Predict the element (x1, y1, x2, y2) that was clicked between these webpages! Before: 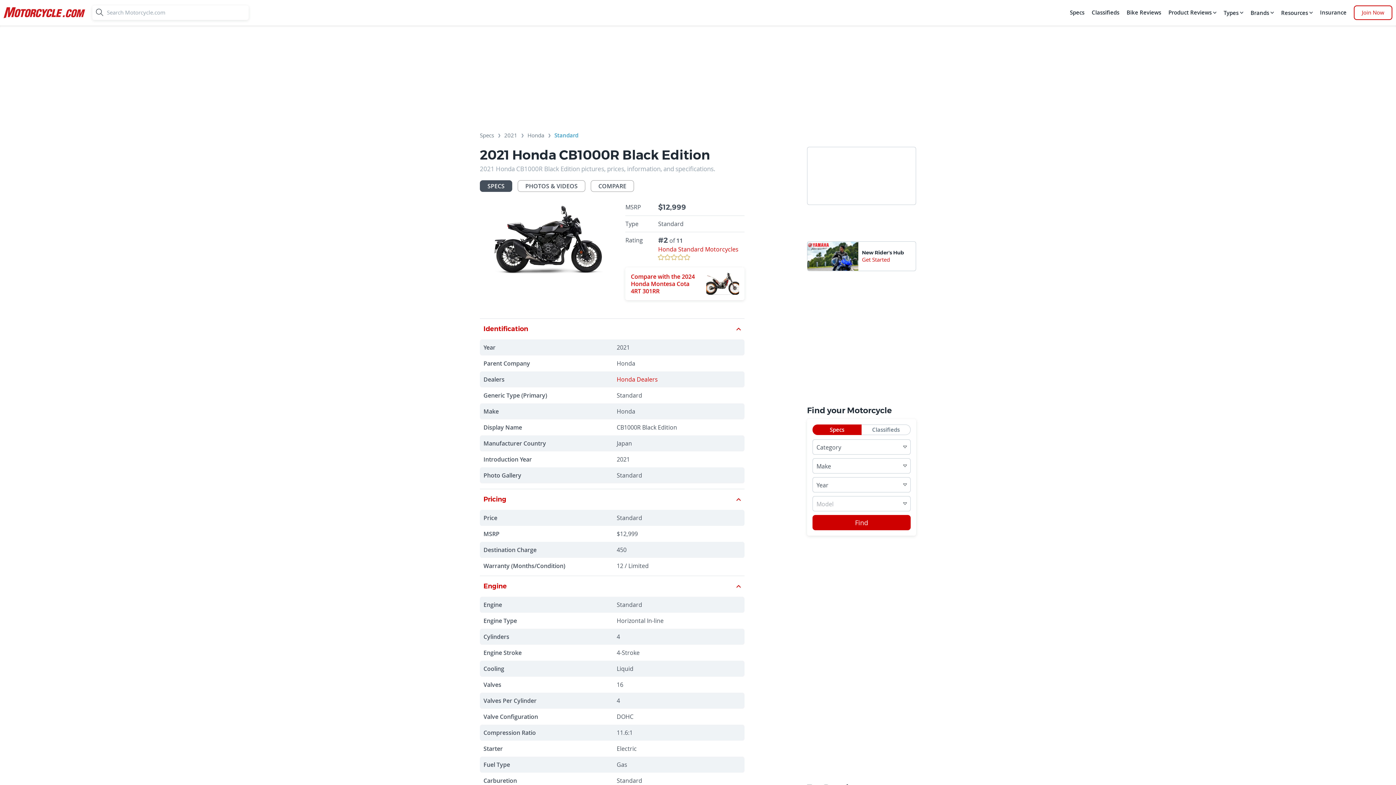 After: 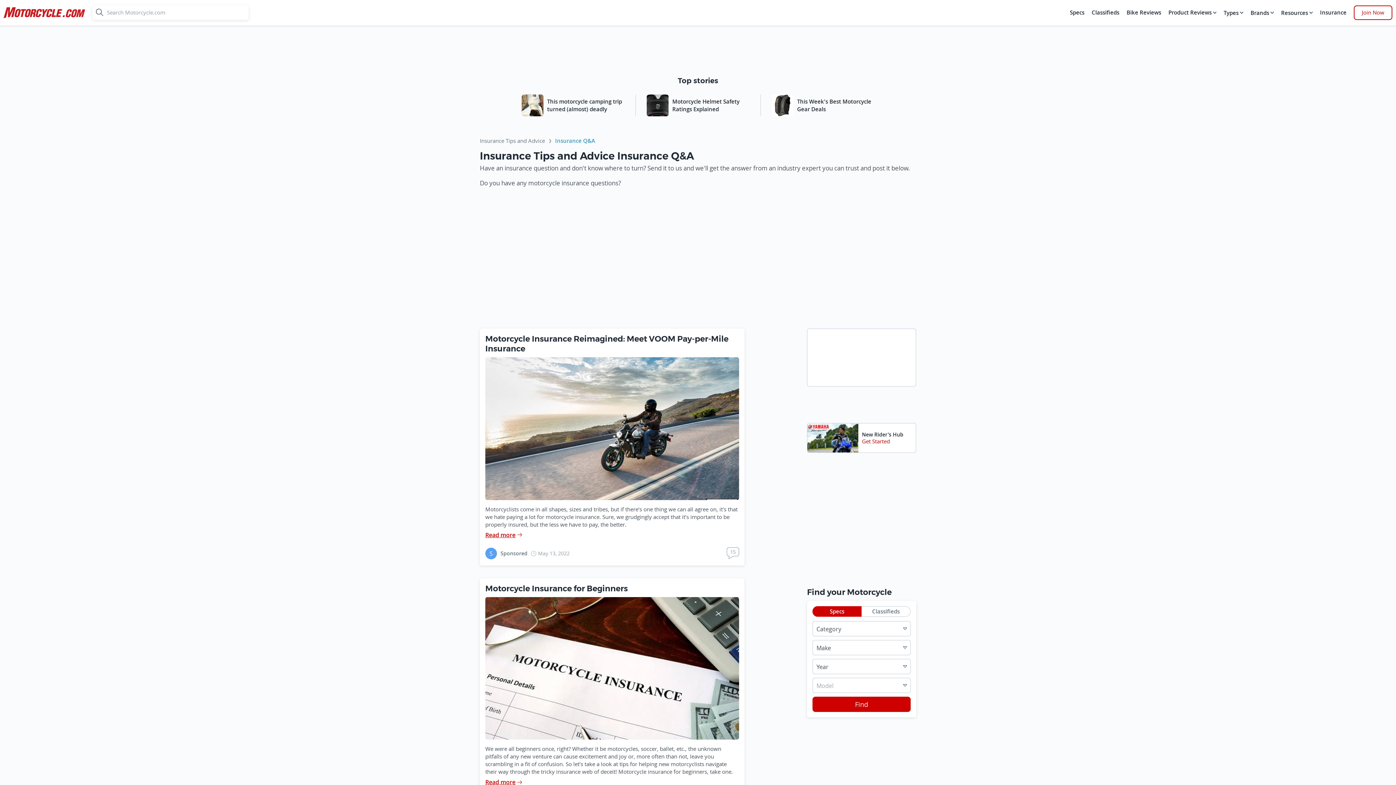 Action: label: Insurance bbox: (1318, 5, 1348, 20)